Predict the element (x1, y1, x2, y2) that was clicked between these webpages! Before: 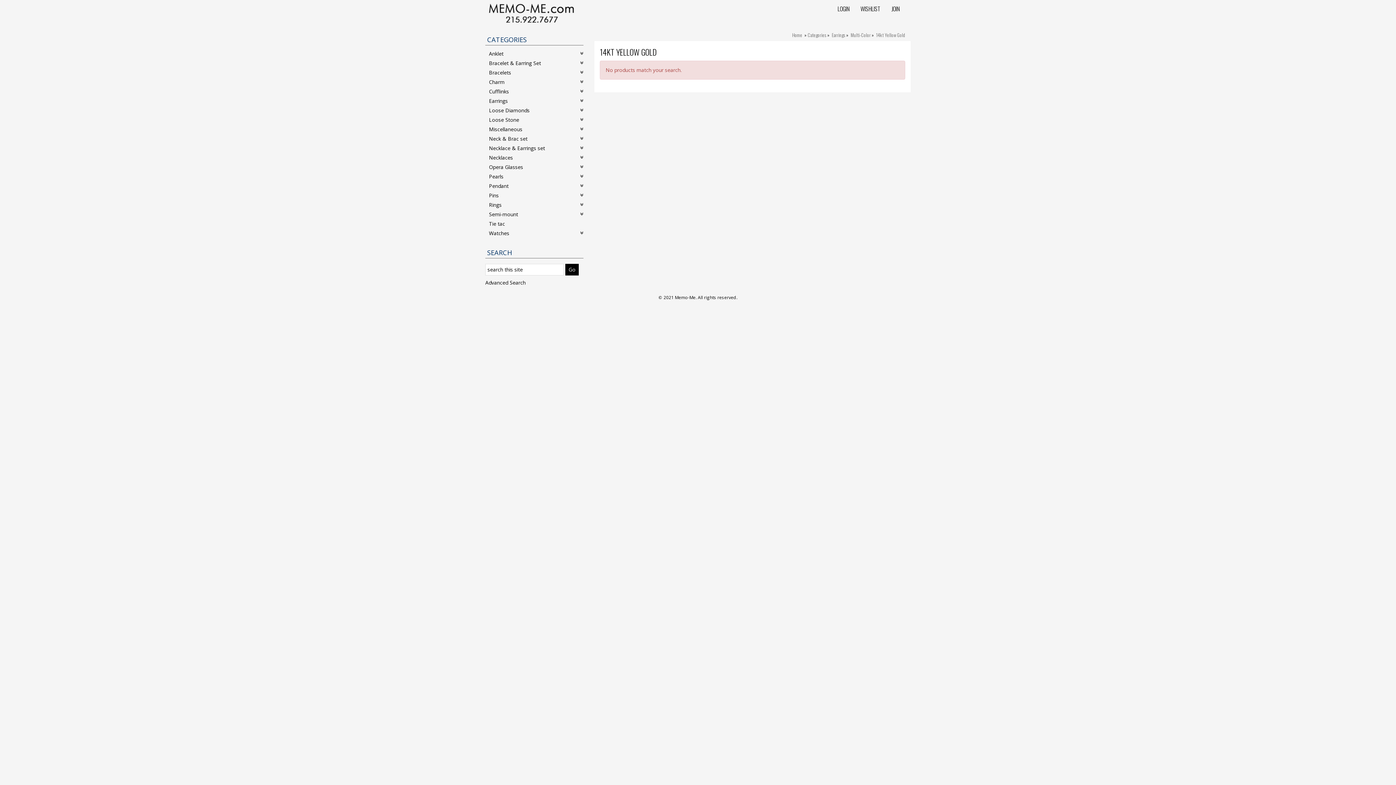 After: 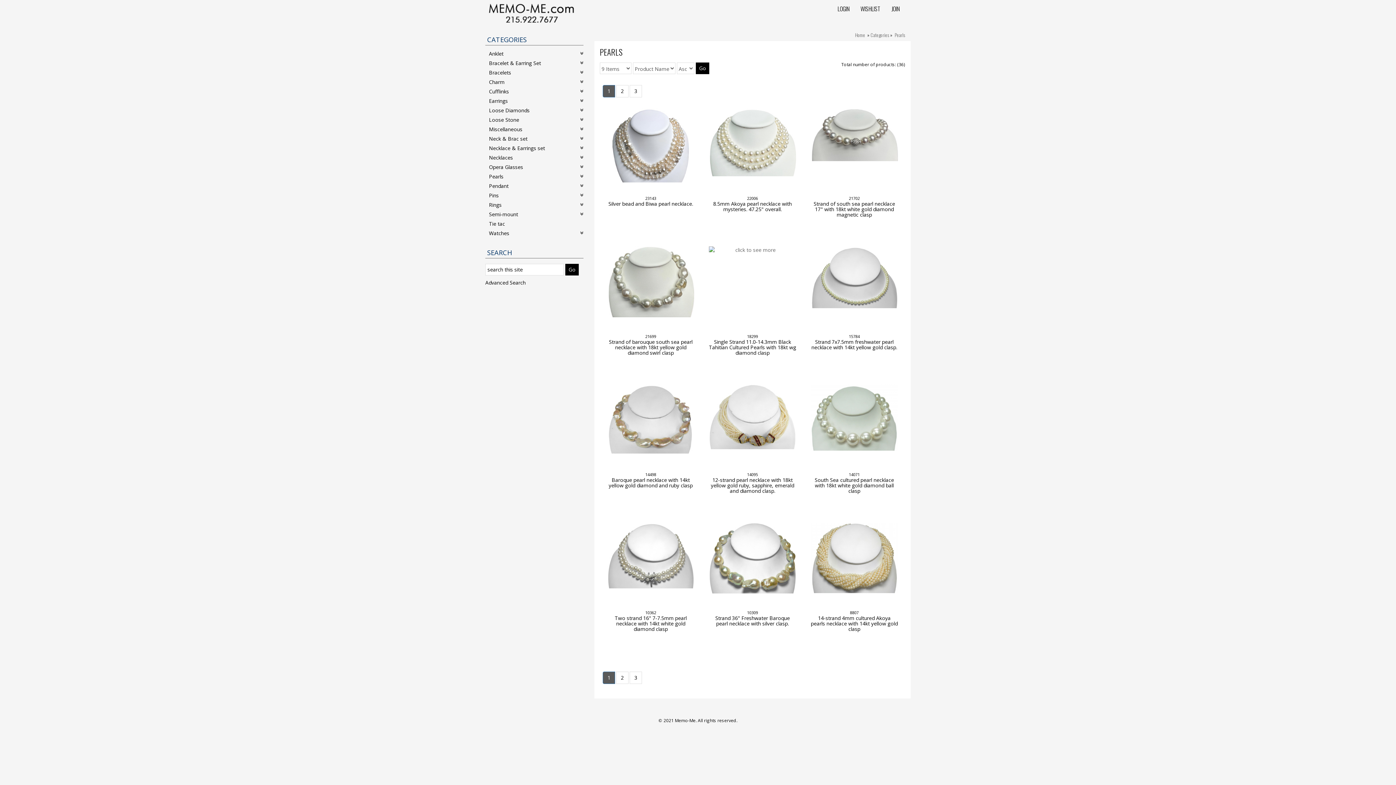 Action: label: Pearls bbox: (489, 172, 583, 181)